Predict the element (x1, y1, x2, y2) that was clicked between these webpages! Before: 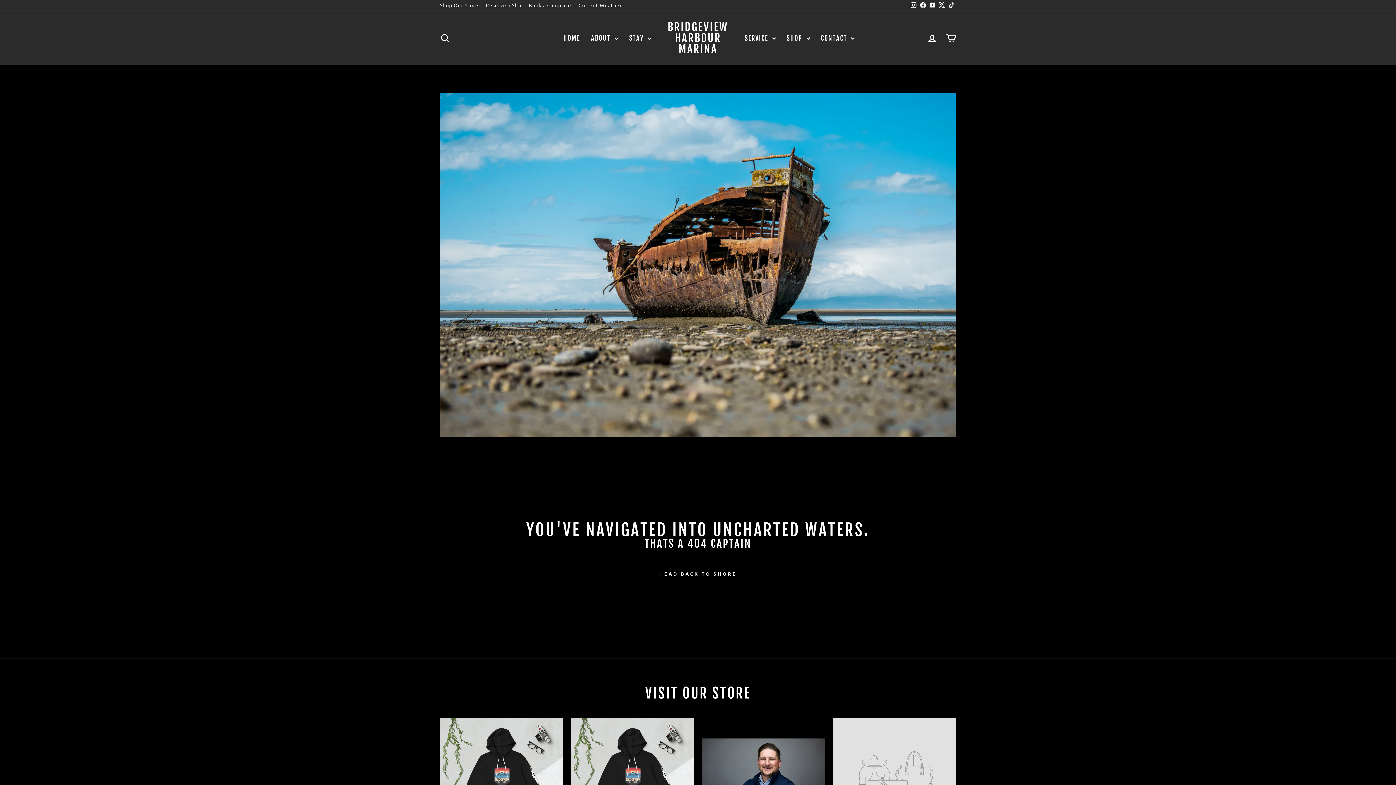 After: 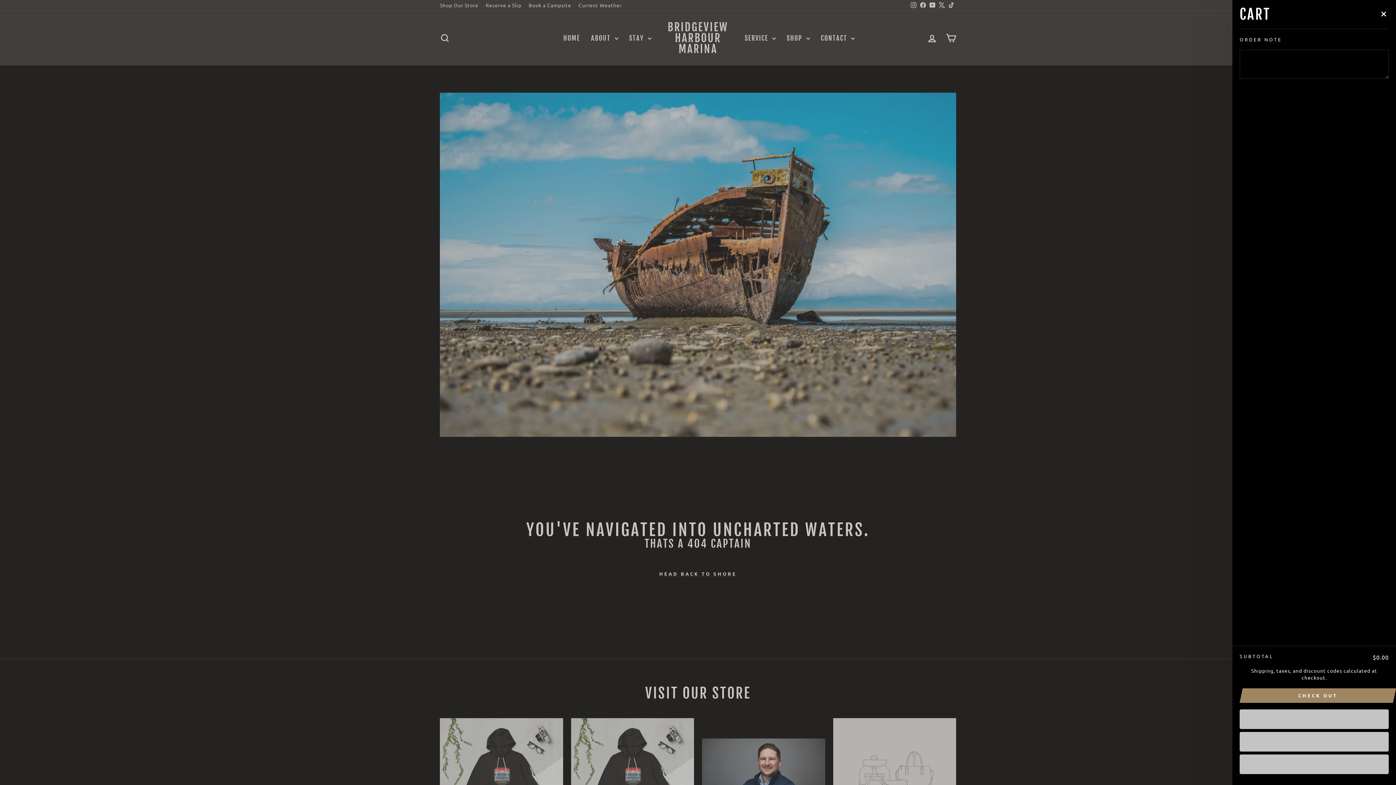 Action: label: CART bbox: (941, 30, 960, 46)